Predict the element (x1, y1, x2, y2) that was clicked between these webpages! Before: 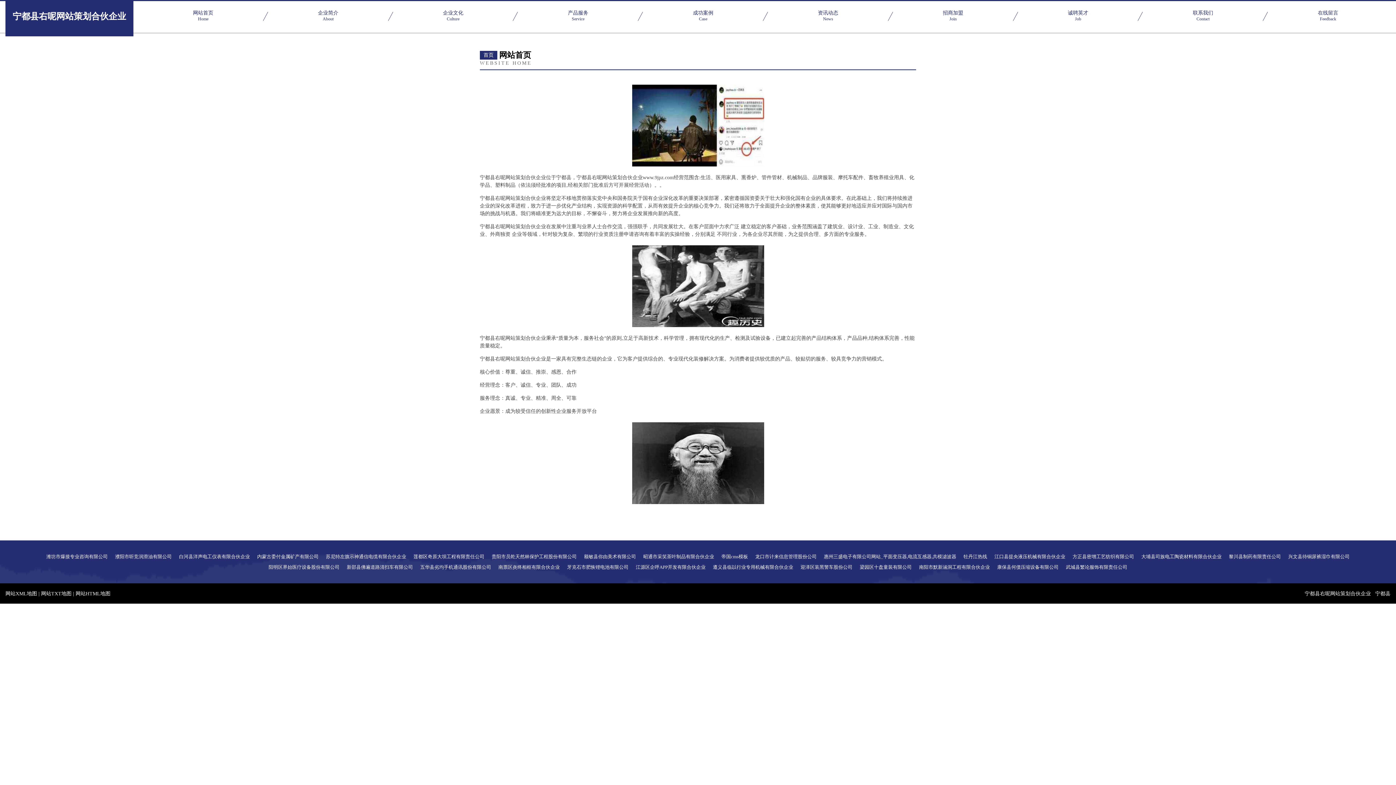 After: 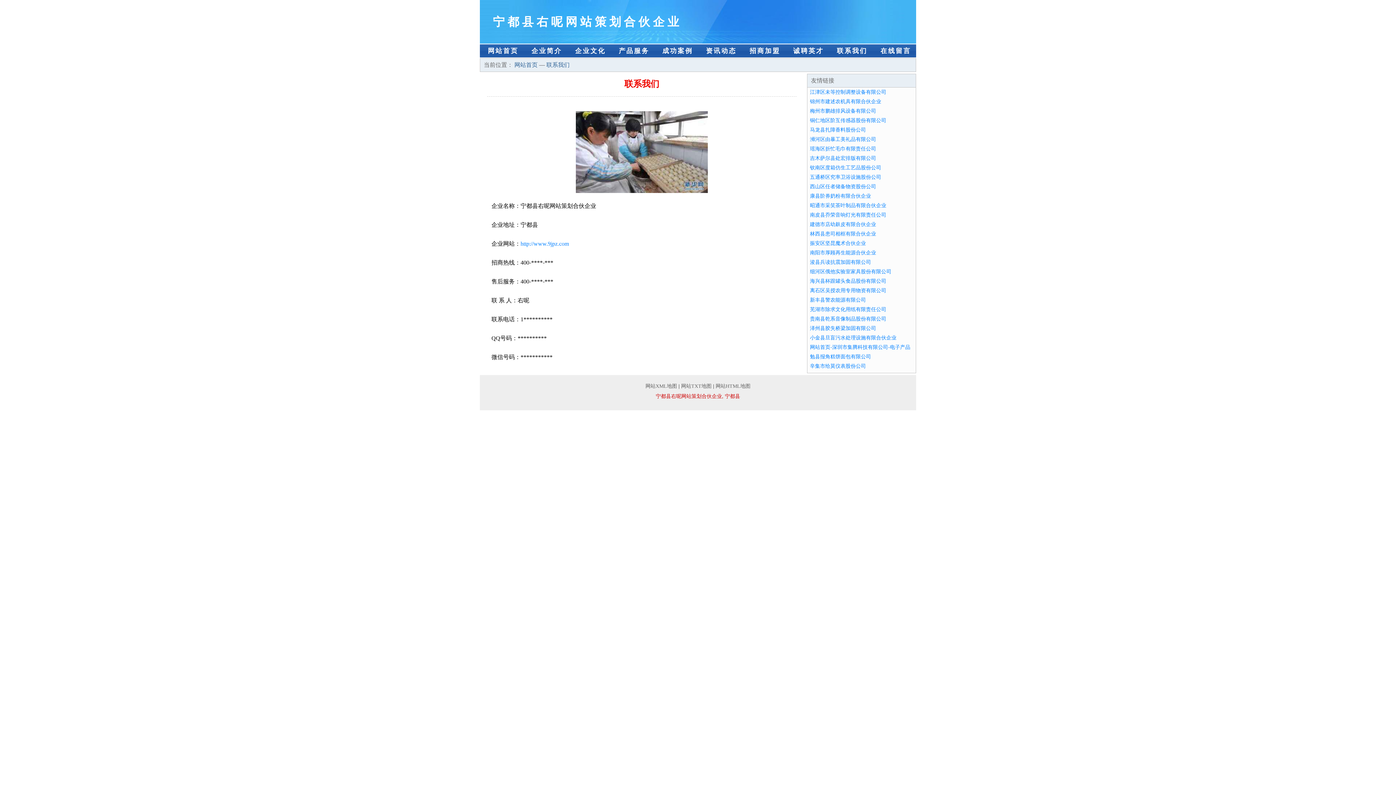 Action: label: 联系我们
Contact bbox: (1140, 10, 1265, 22)